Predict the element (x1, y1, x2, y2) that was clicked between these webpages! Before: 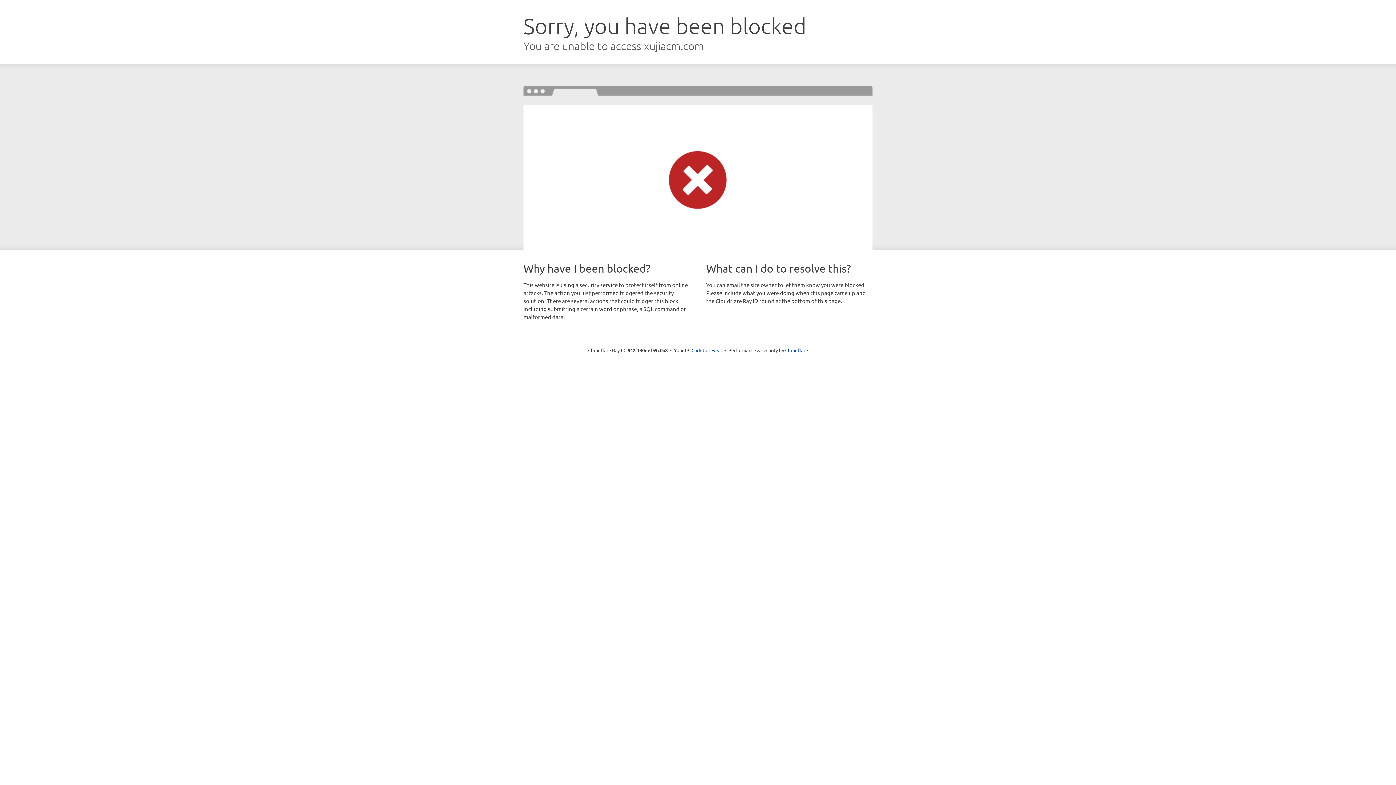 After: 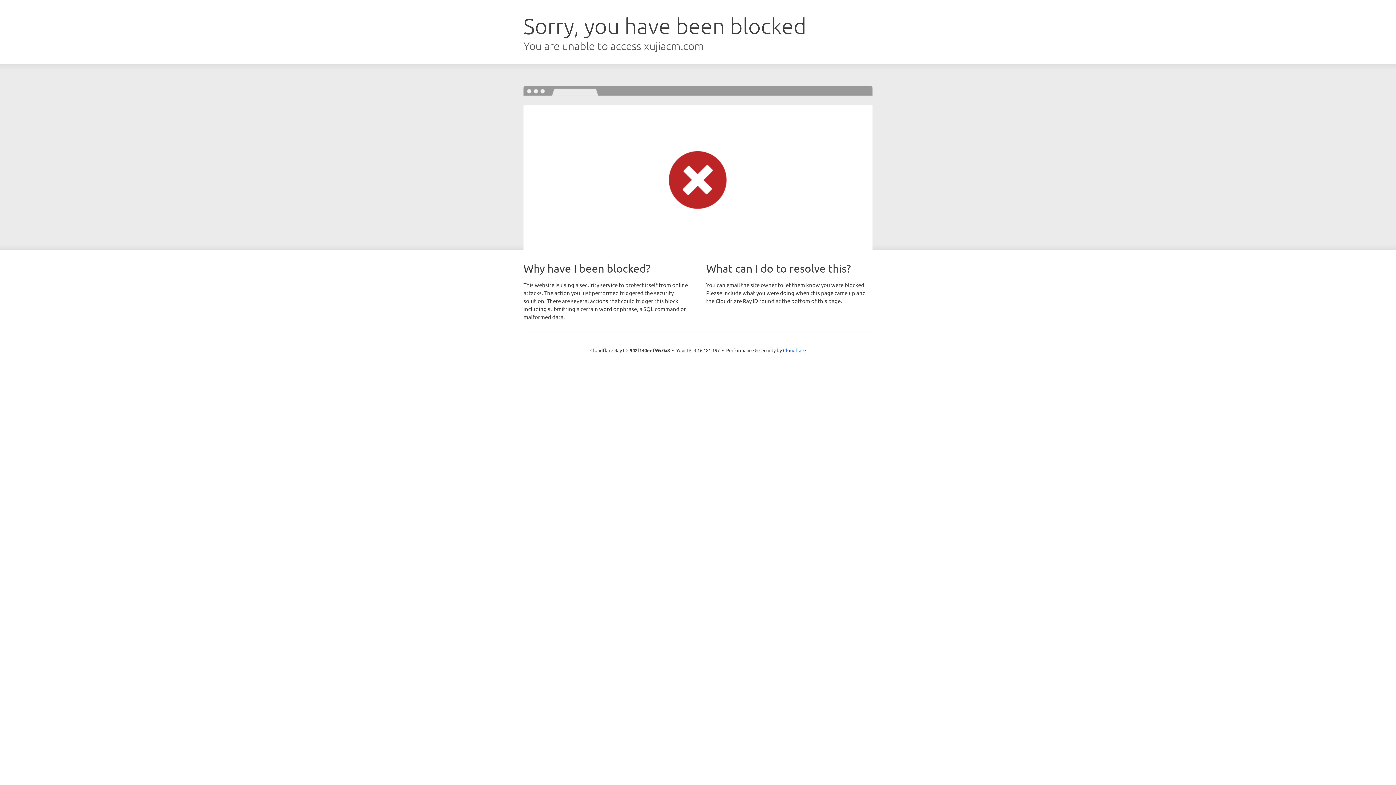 Action: bbox: (691, 346, 722, 353) label: Click to reveal